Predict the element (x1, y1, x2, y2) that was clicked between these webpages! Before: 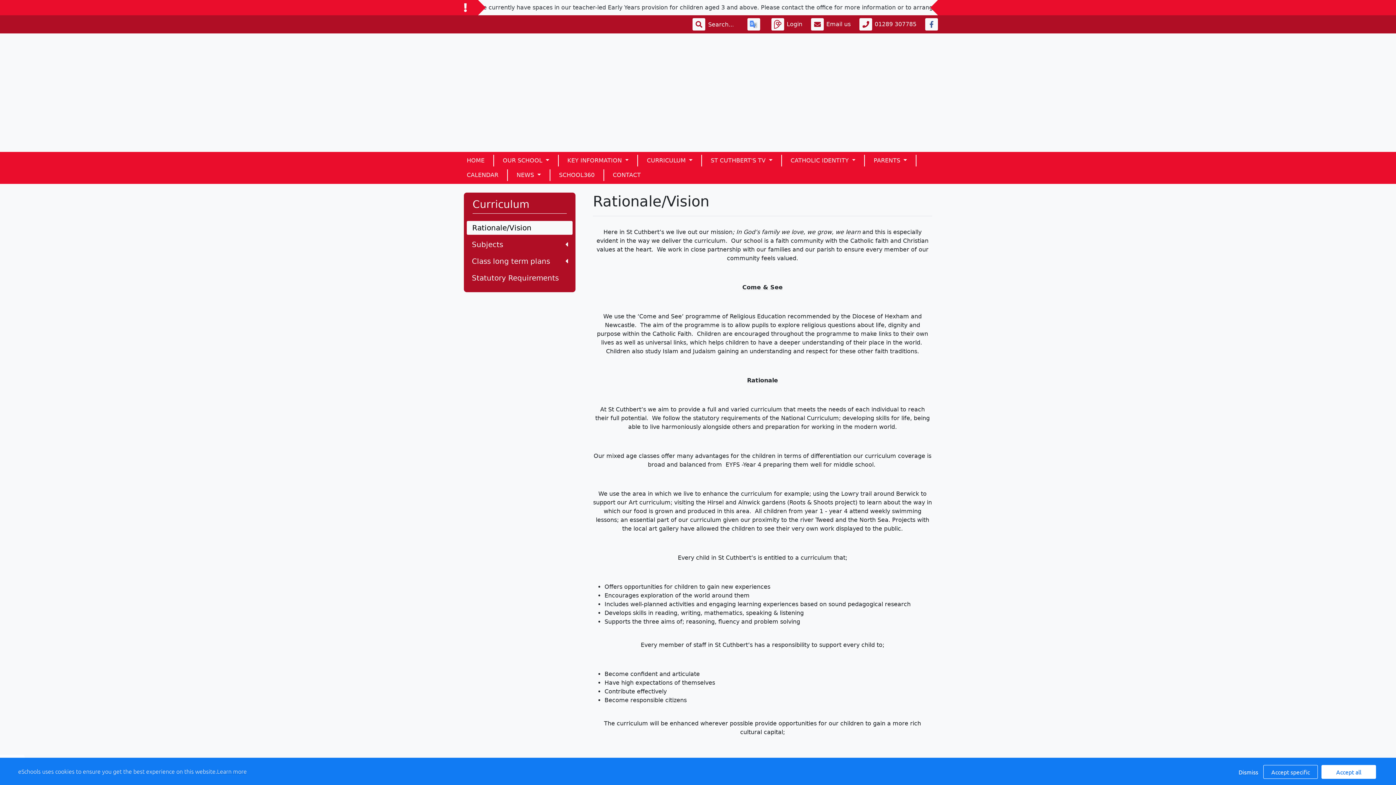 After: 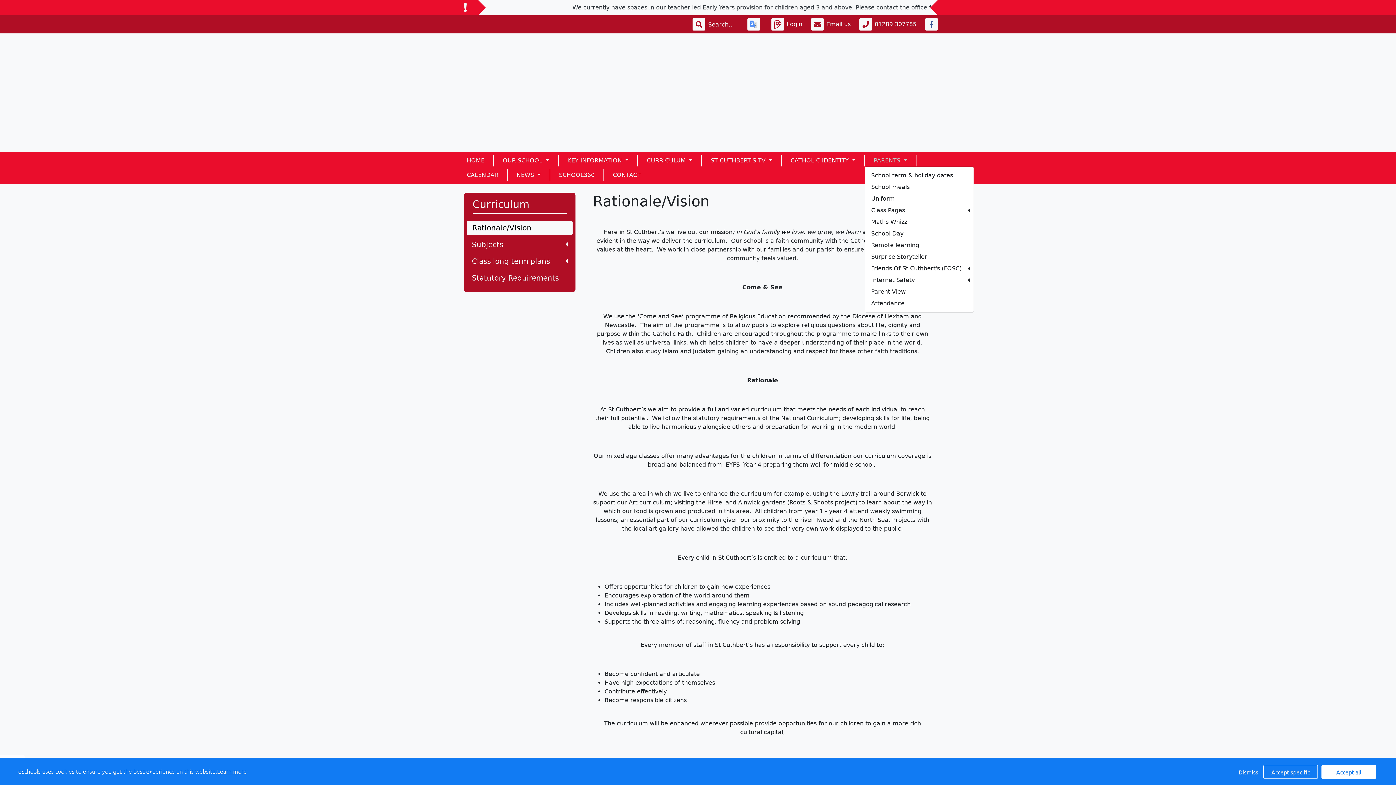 Action: bbox: (865, 154, 916, 166) label: PARENTS 